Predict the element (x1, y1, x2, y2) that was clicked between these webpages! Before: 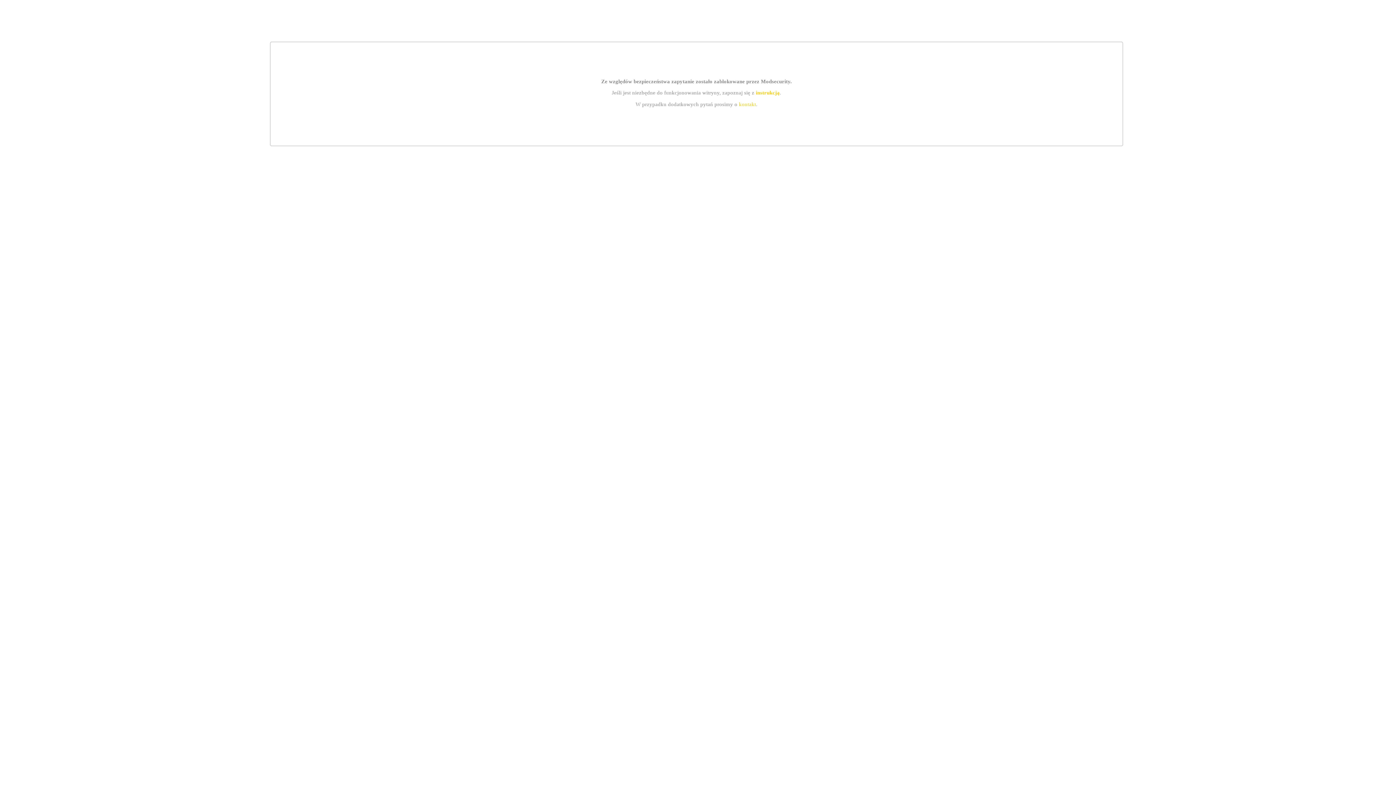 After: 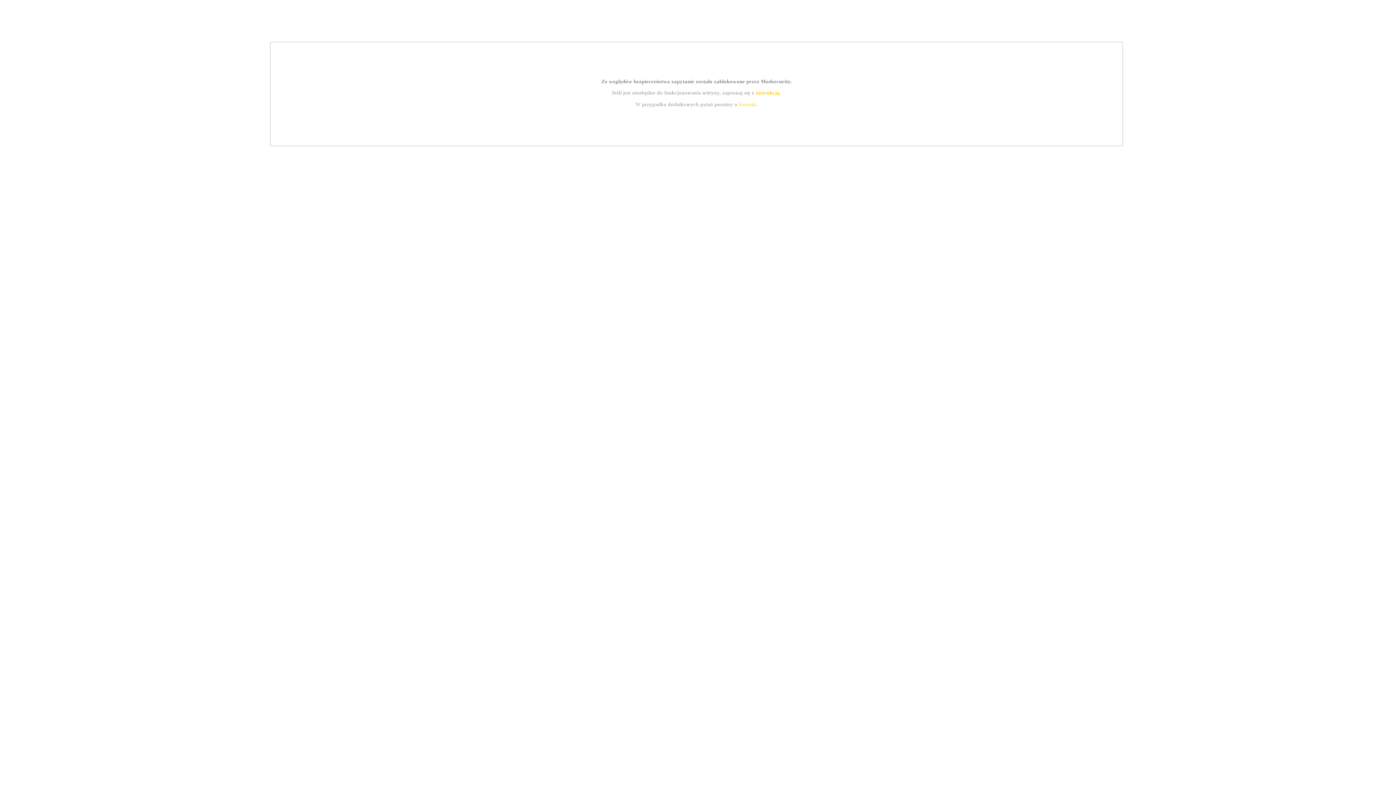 Action: bbox: (739, 101, 756, 107) label: kontakt